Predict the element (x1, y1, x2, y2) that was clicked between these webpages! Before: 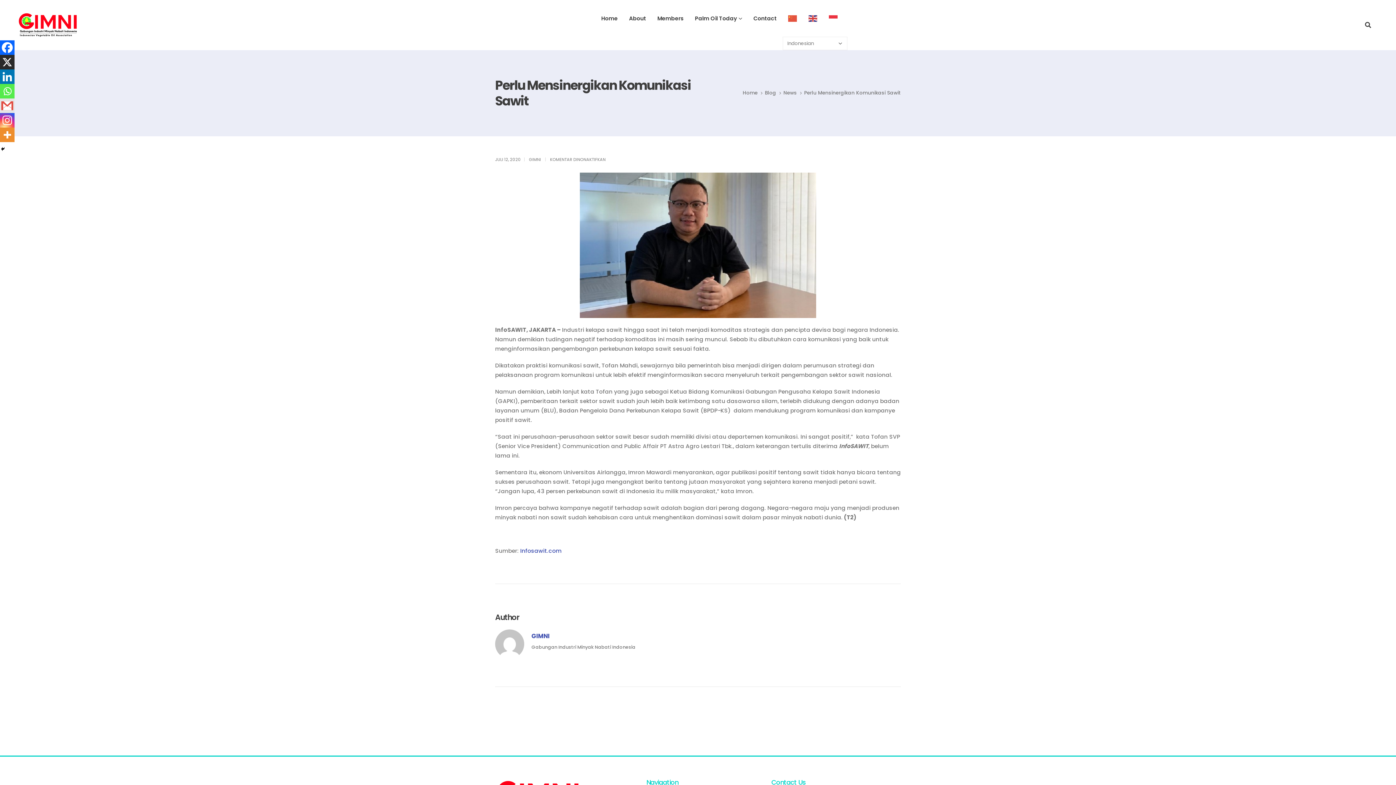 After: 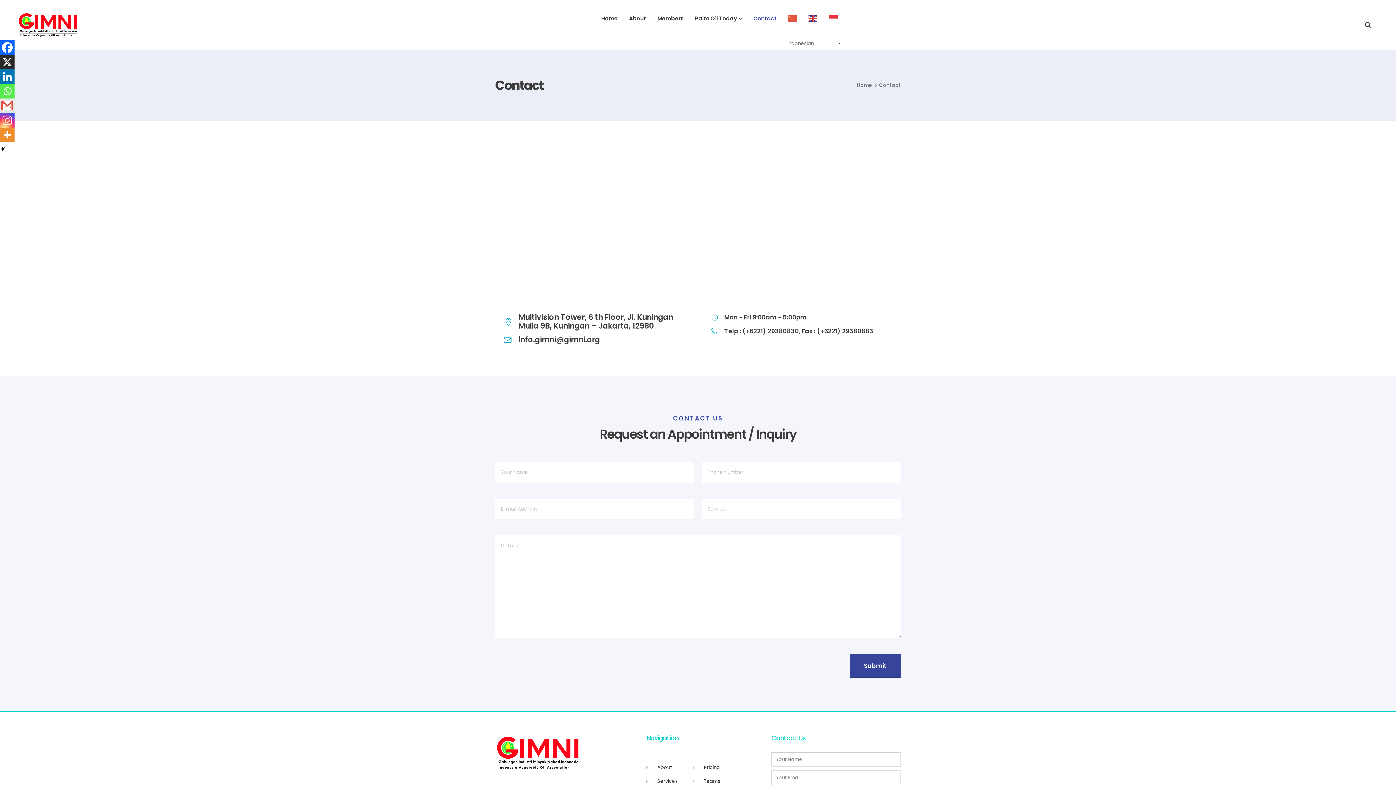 Action: bbox: (748, 0, 782, 36) label: Contact